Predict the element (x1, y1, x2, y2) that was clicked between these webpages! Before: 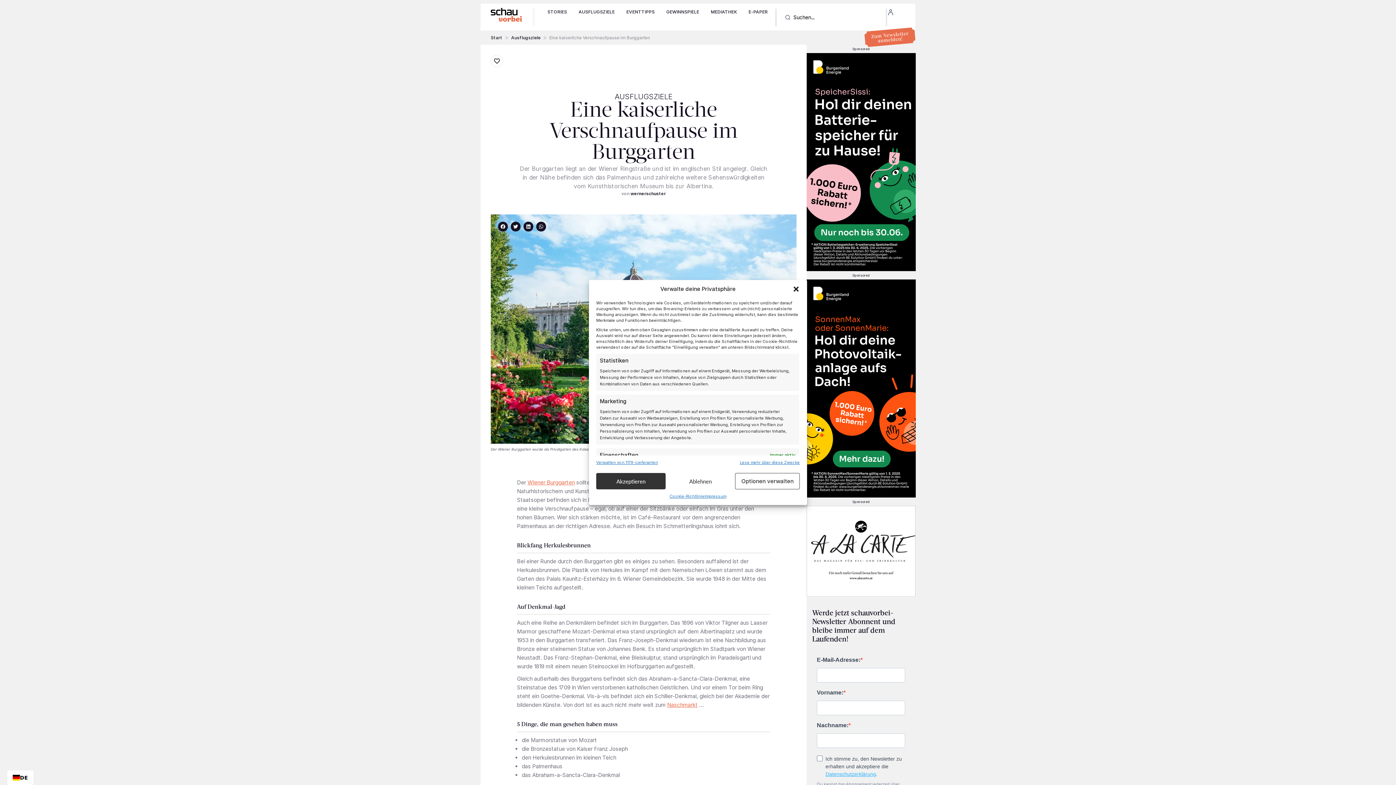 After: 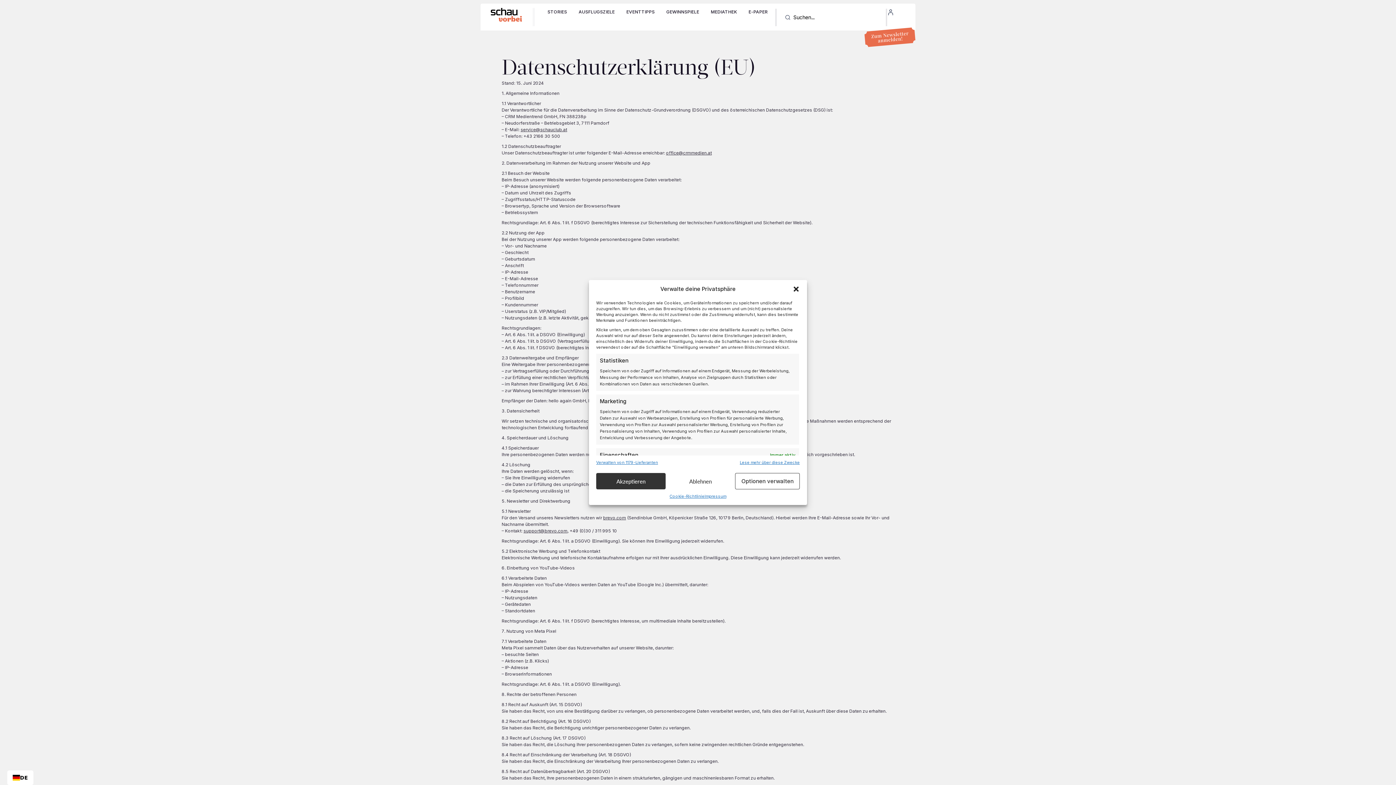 Action: bbox: (825, 771, 876, 777) label: Datenschutzerklärung